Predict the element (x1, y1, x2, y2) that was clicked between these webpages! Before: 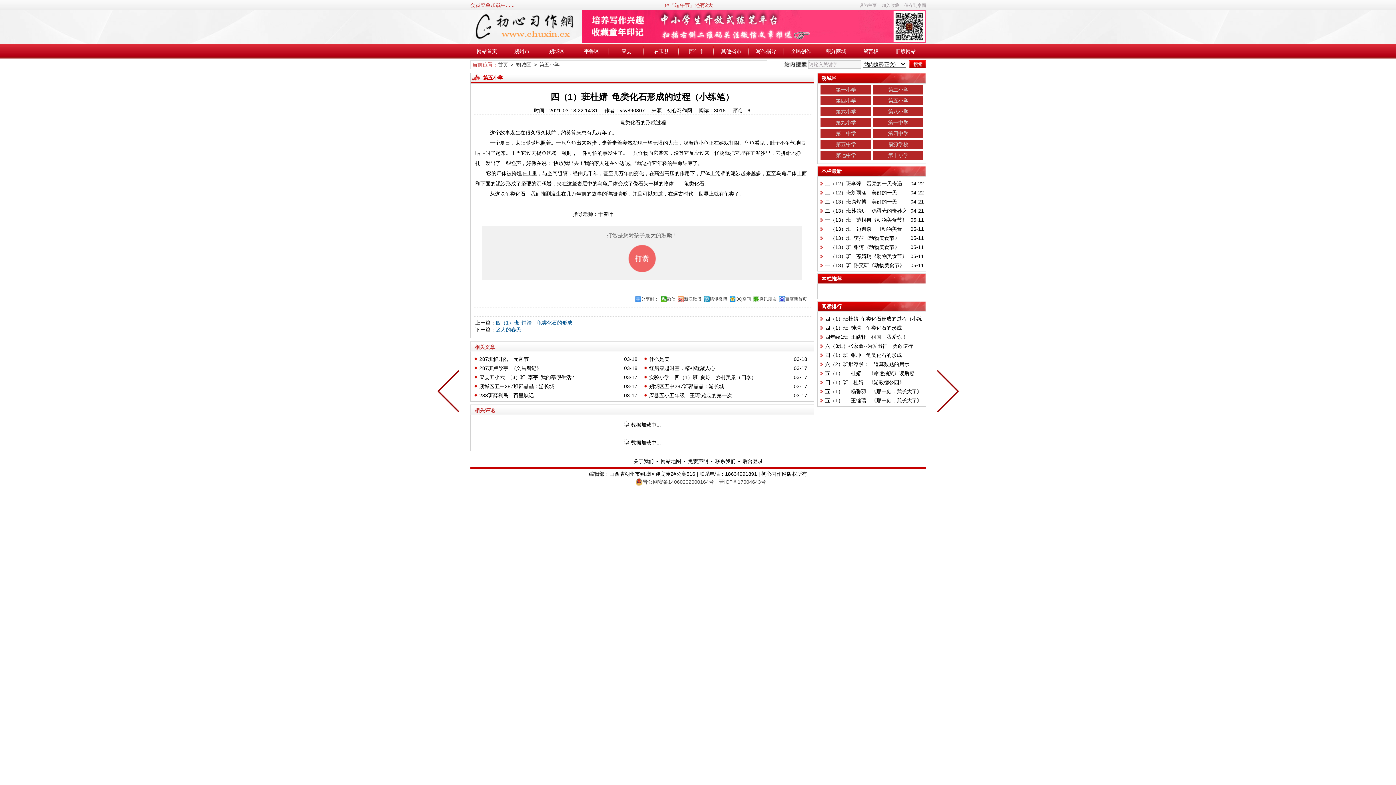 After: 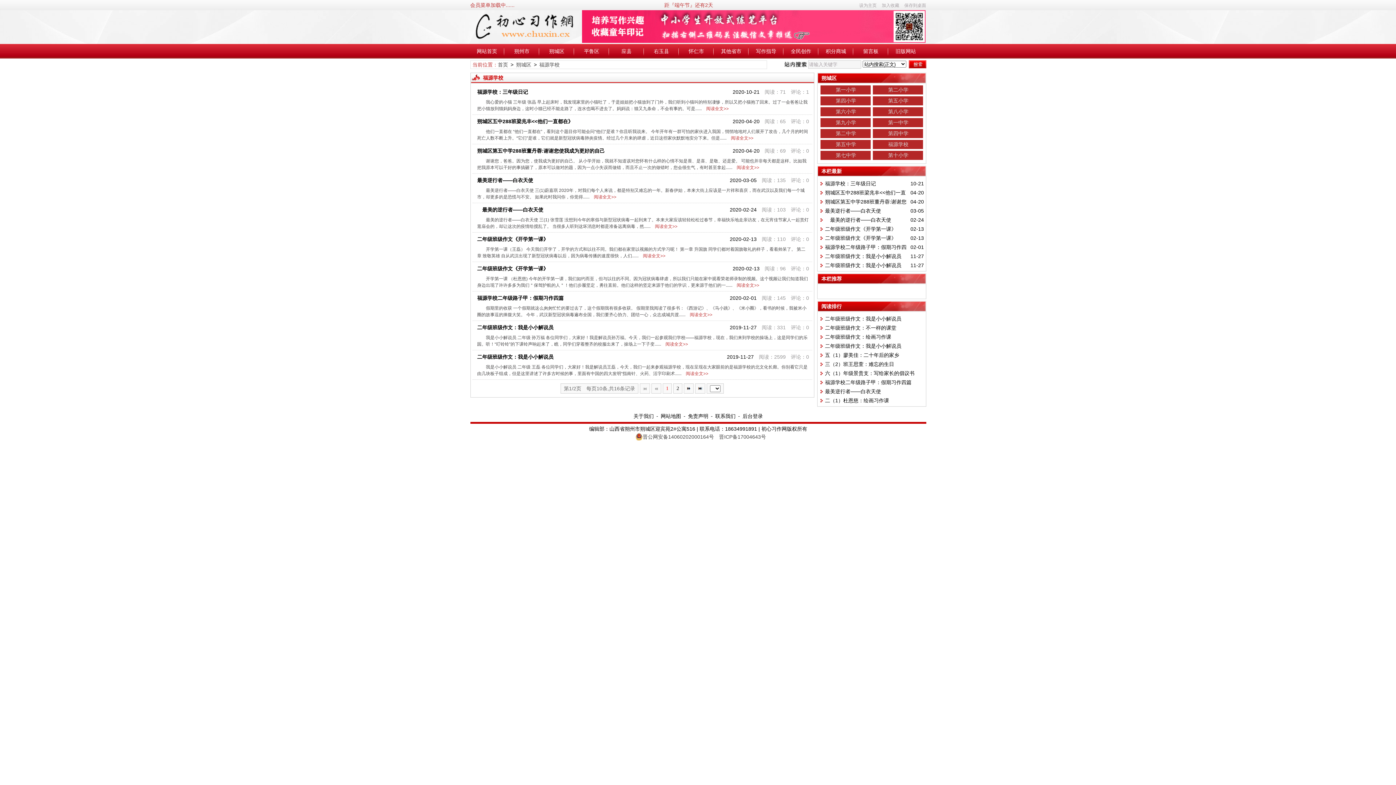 Action: bbox: (872, 140, 924, 149) label: 福源学校